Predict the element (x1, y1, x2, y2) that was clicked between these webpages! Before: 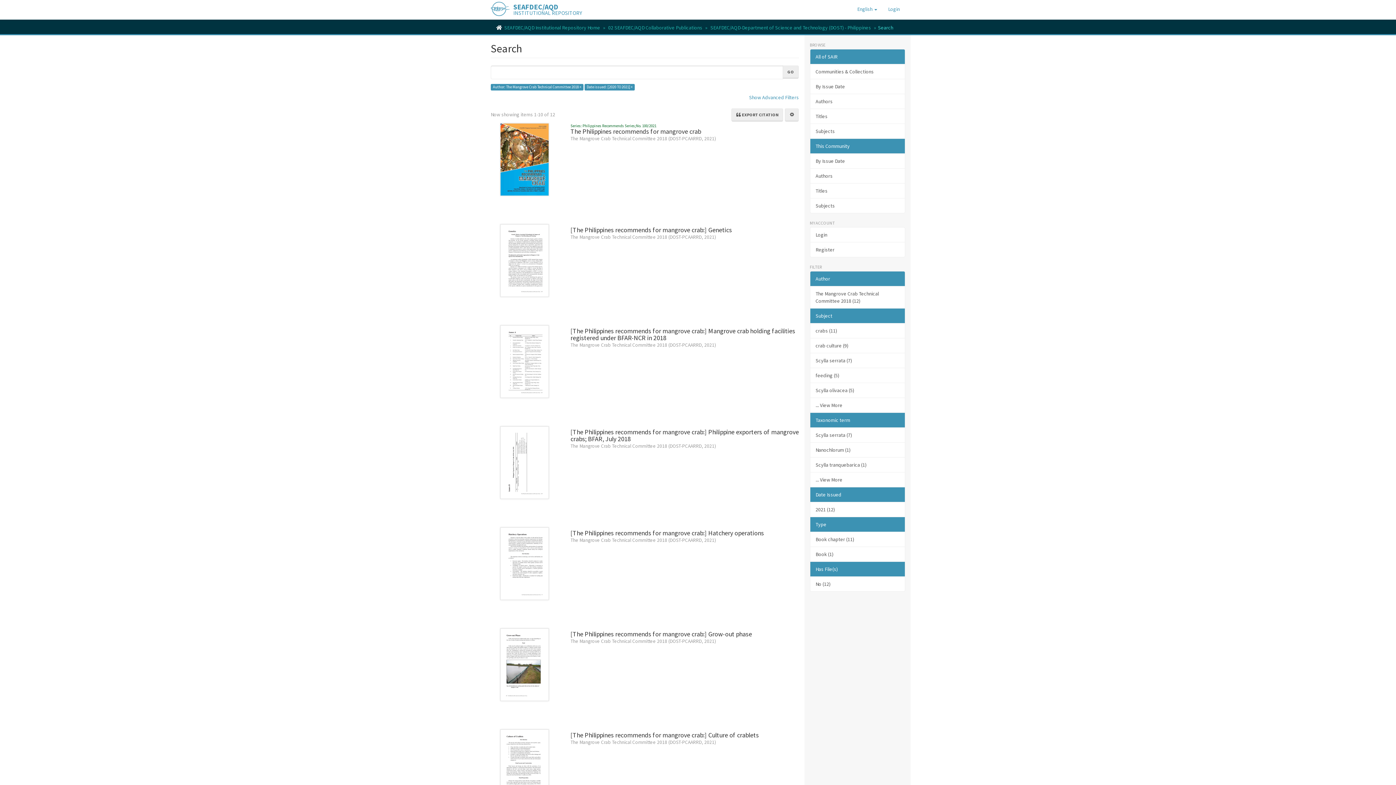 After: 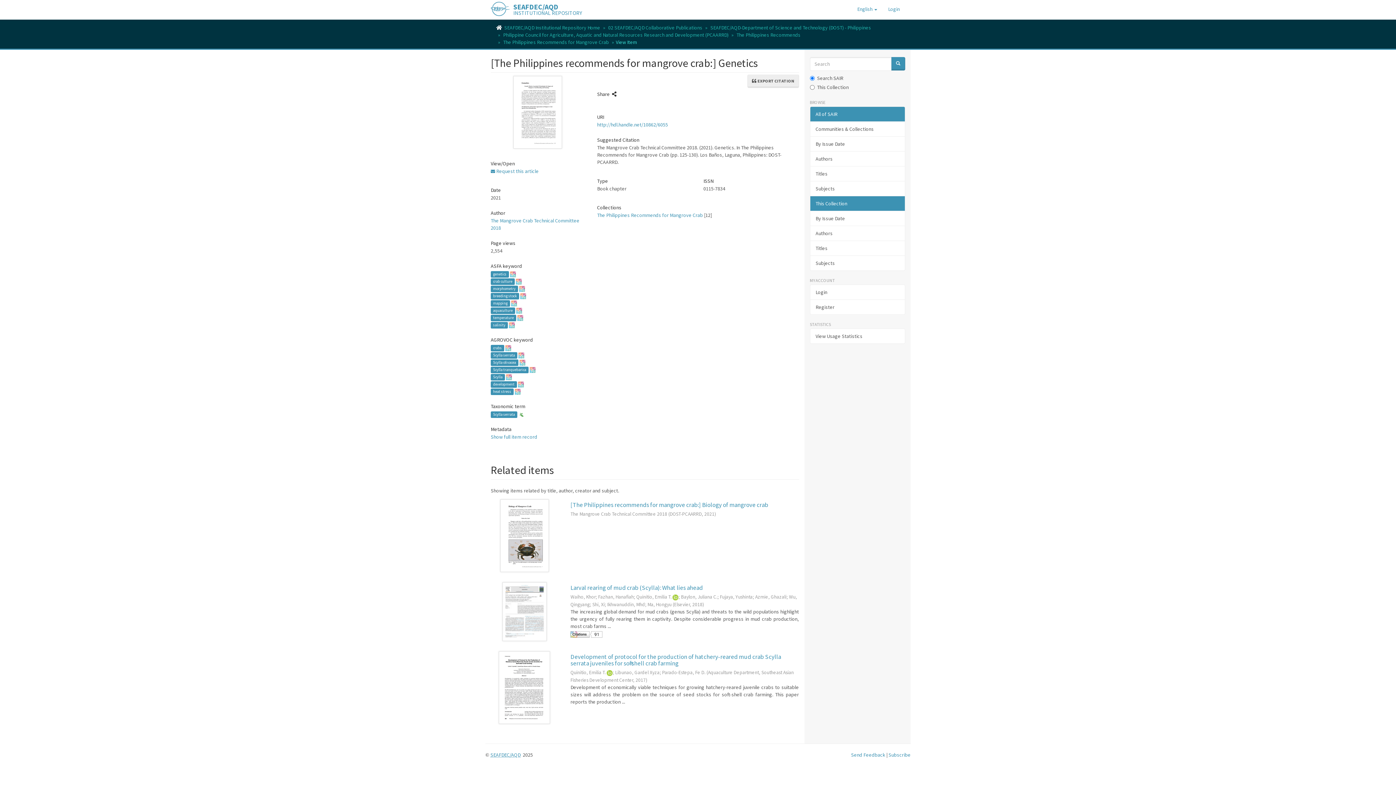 Action: label: [The Philippines recommends for mangrove crab:] Genetics  bbox: (570, 226, 799, 233)